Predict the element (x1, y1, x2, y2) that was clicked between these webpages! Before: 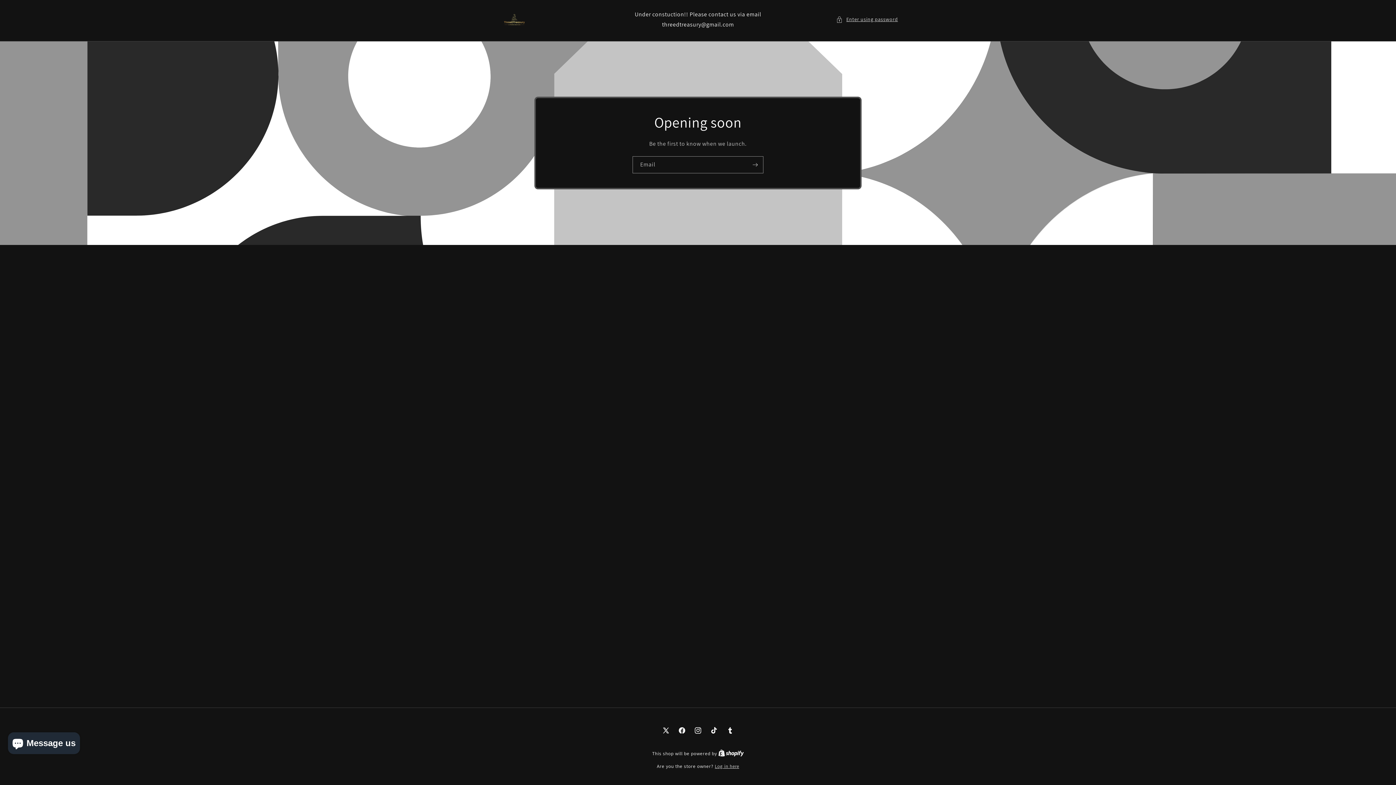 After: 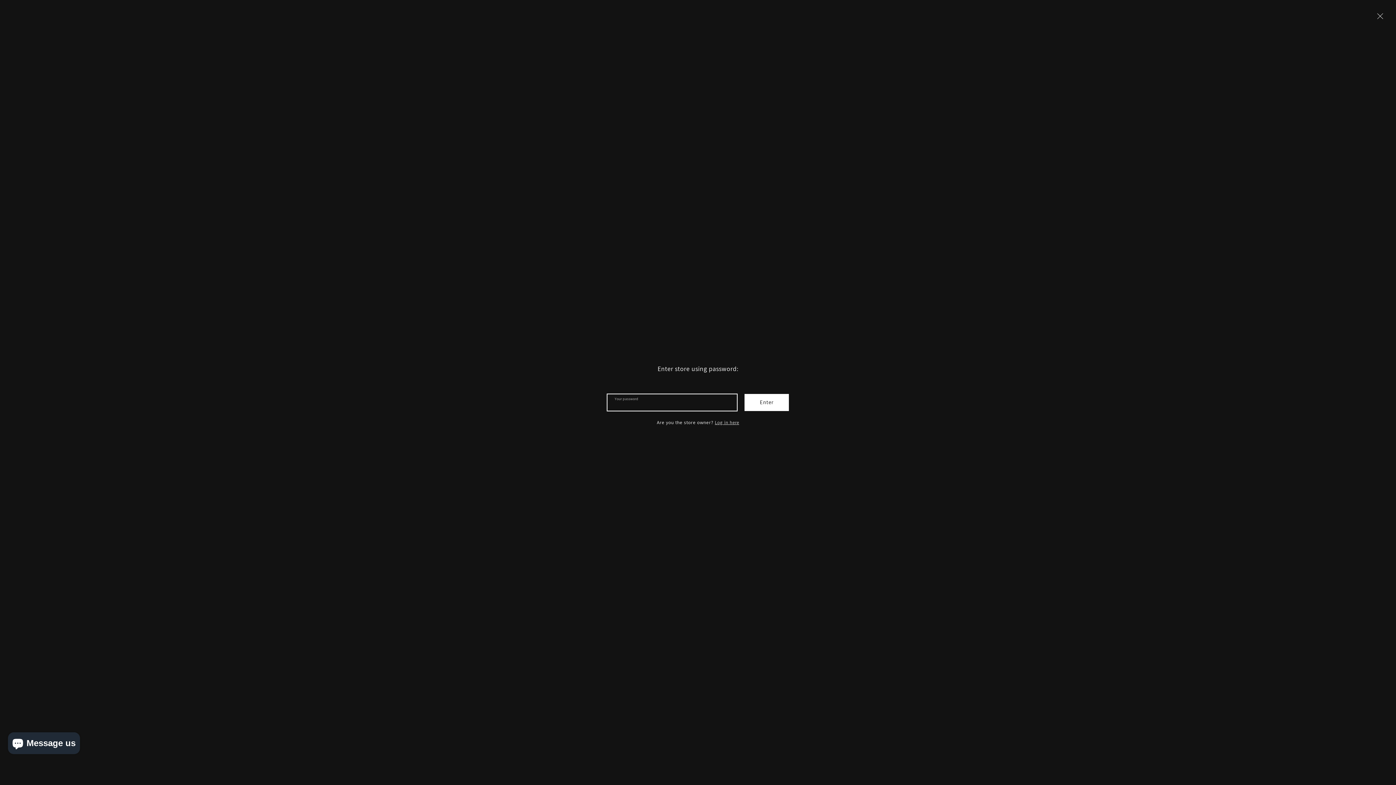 Action: label: Enter using password bbox: (836, 15, 898, 24)